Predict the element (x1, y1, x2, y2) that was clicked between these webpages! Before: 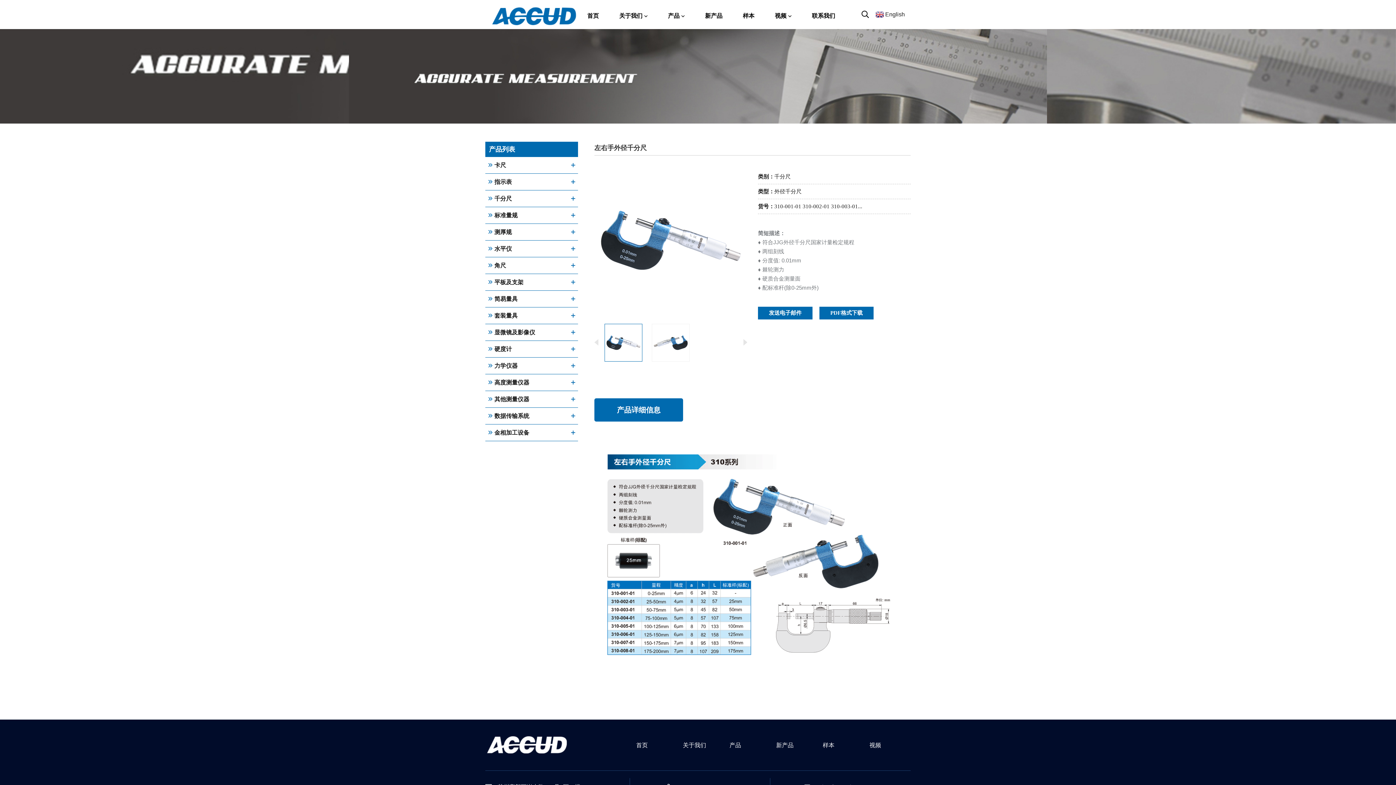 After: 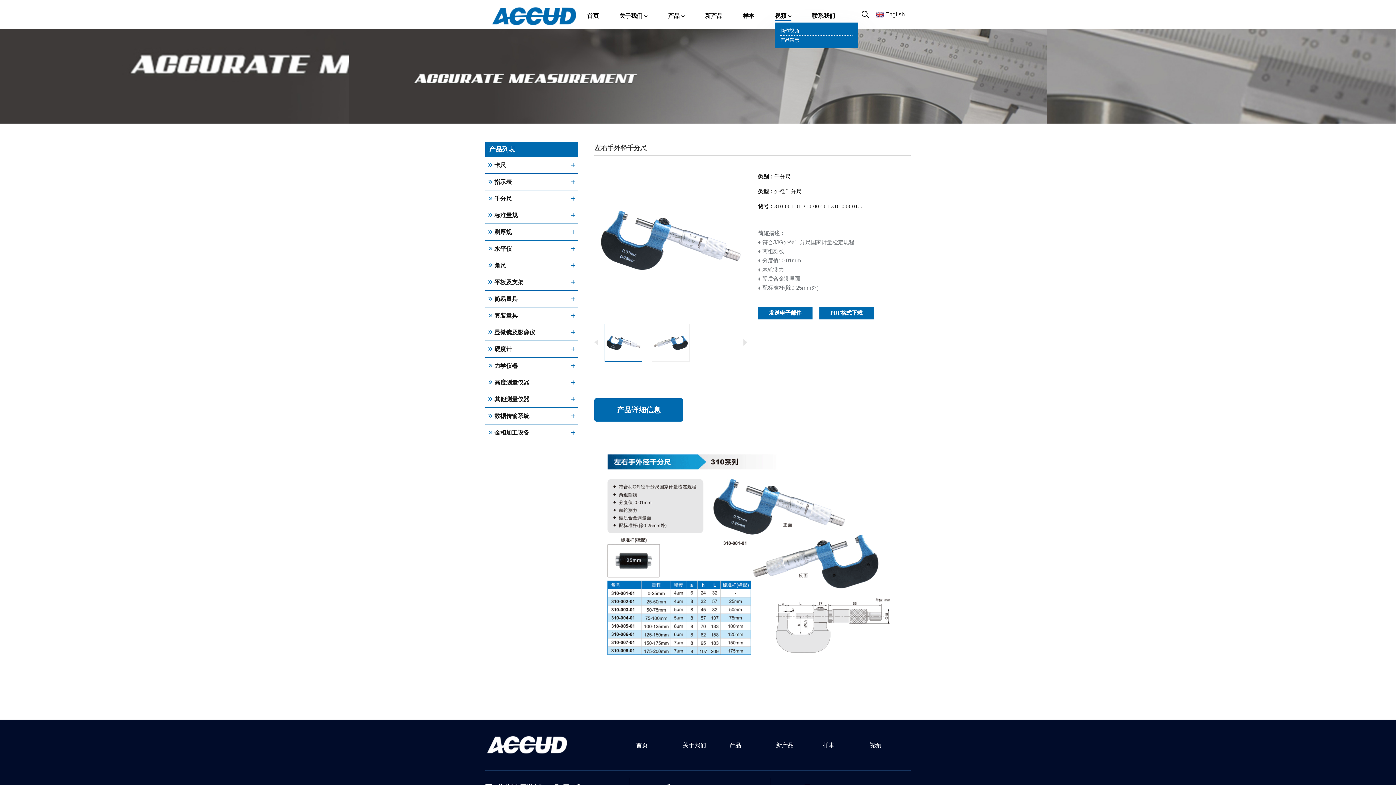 Action: bbox: (775, 9, 791, 22) label: 视频